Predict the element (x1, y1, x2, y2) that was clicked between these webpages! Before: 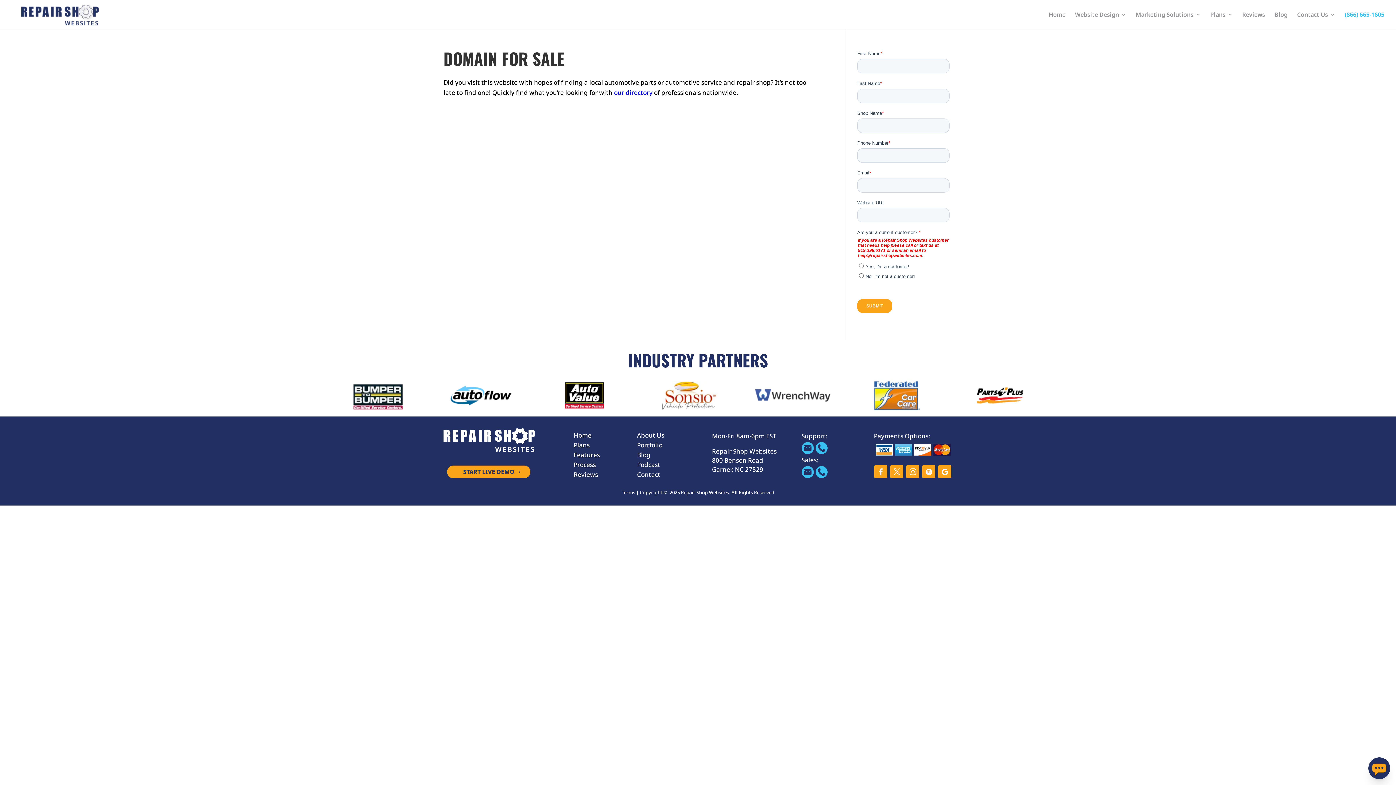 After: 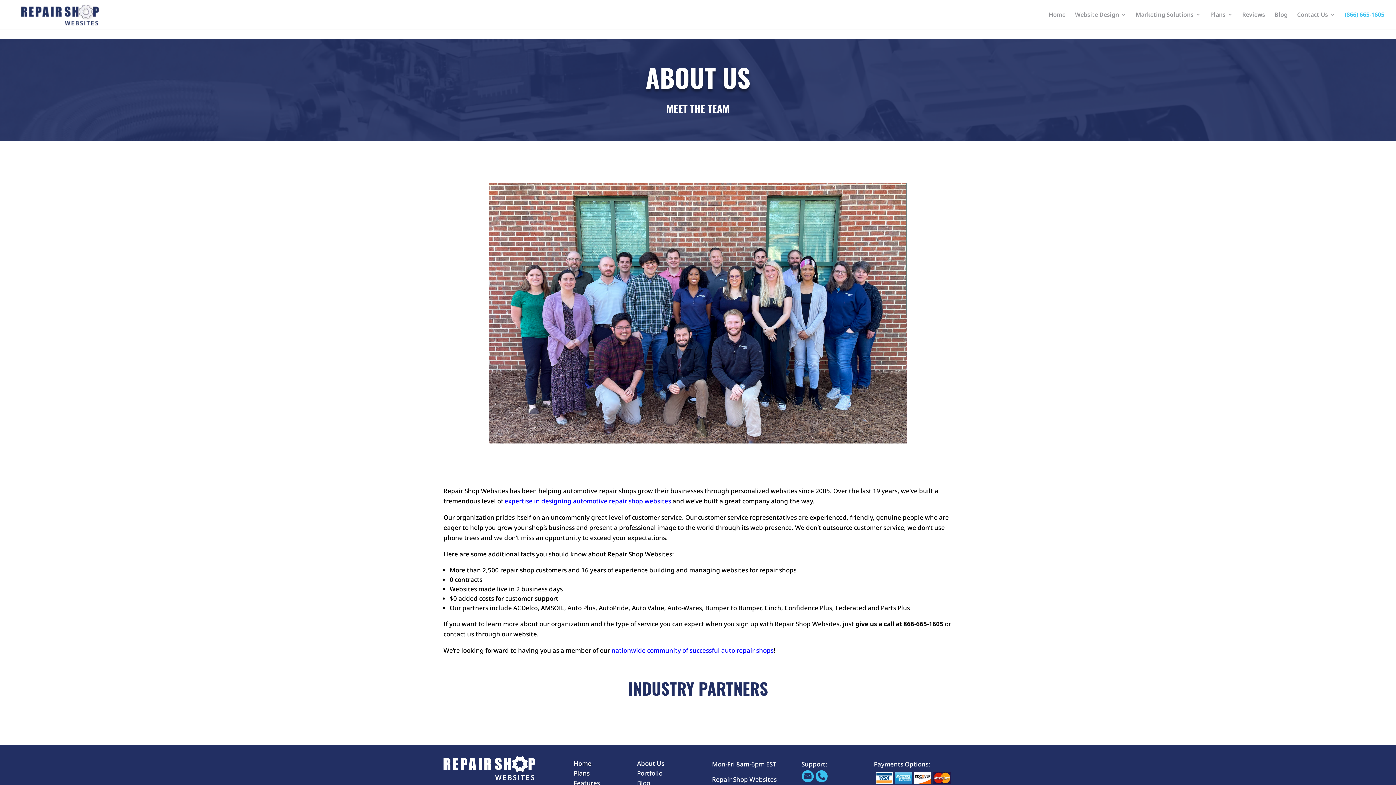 Action: bbox: (637, 431, 664, 439) label: About Us